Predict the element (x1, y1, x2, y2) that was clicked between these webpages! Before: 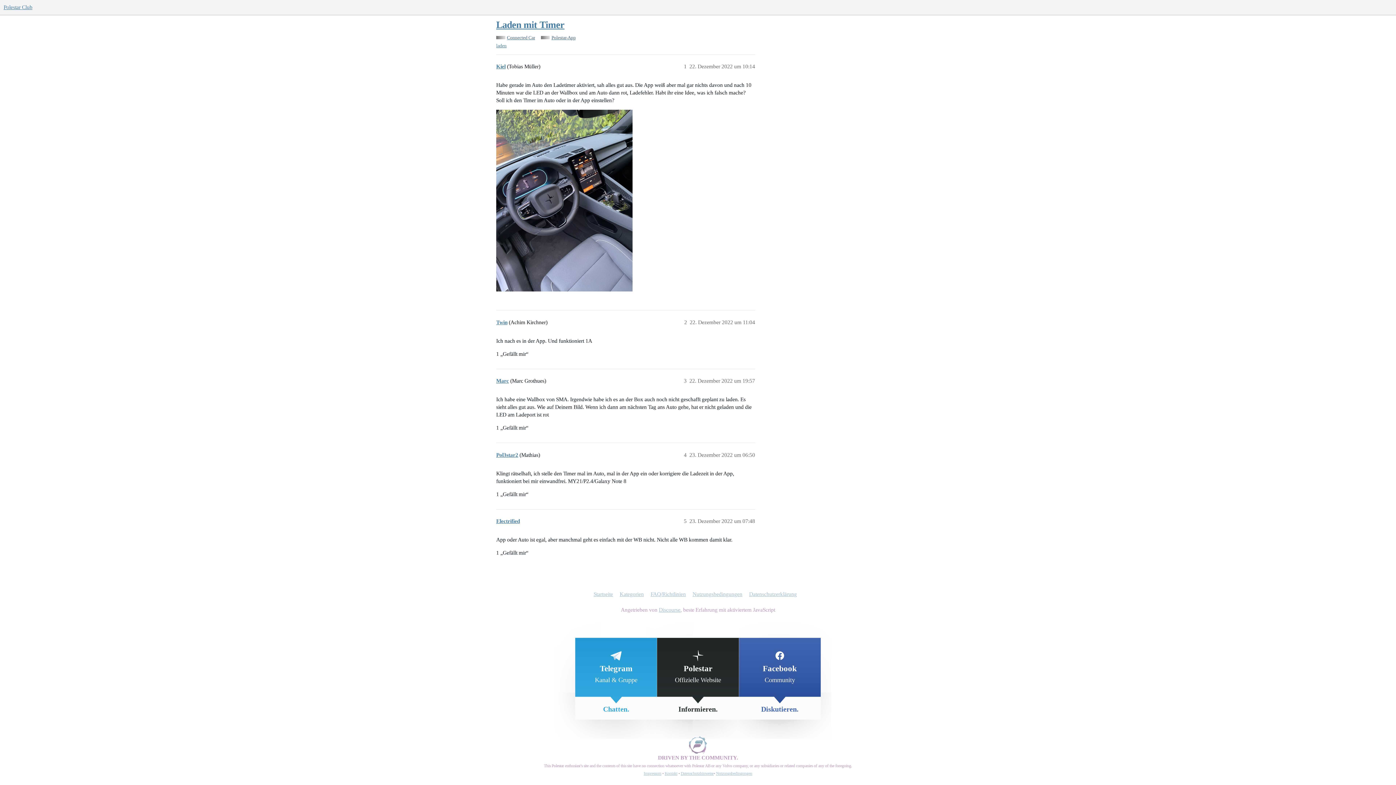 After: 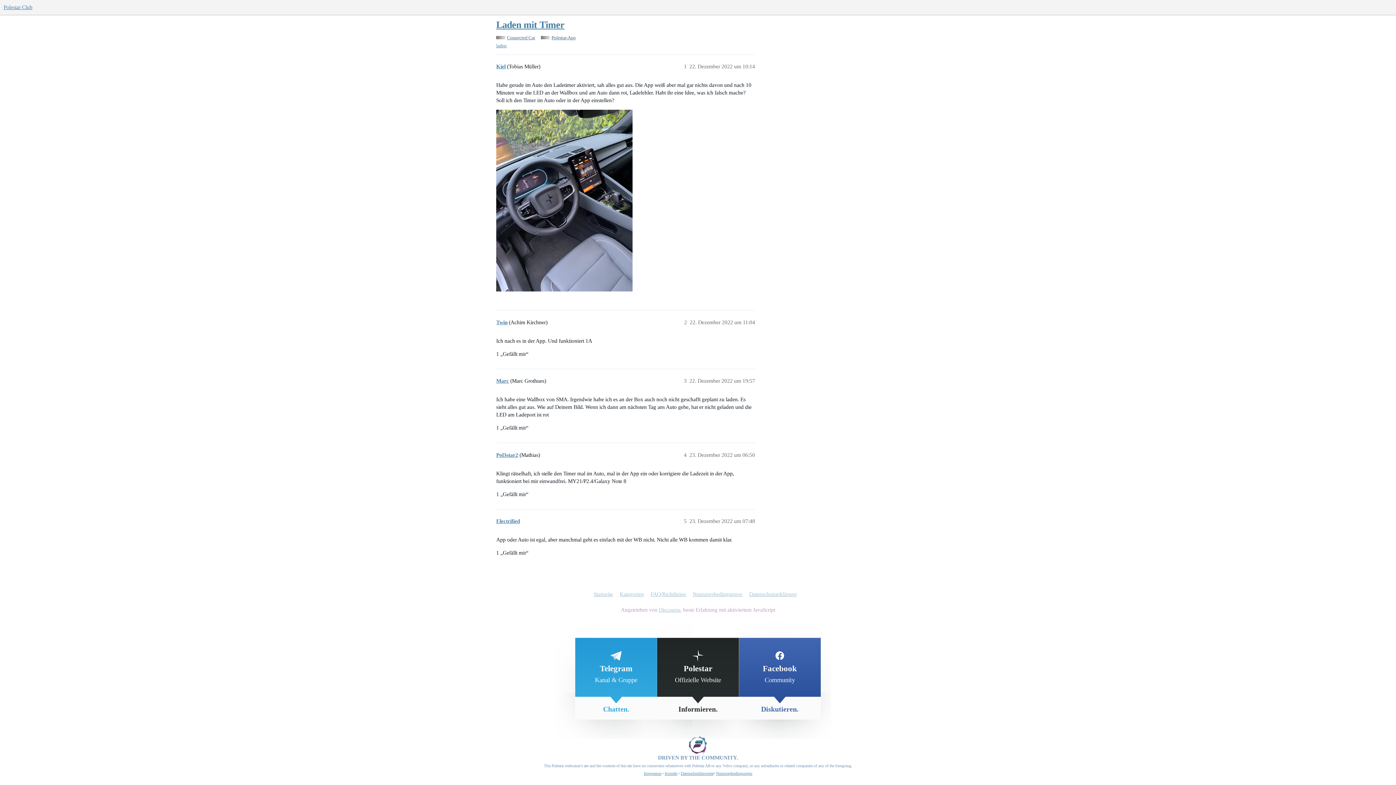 Action: label: Datenschutzhinweise bbox: (680, 771, 713, 776)